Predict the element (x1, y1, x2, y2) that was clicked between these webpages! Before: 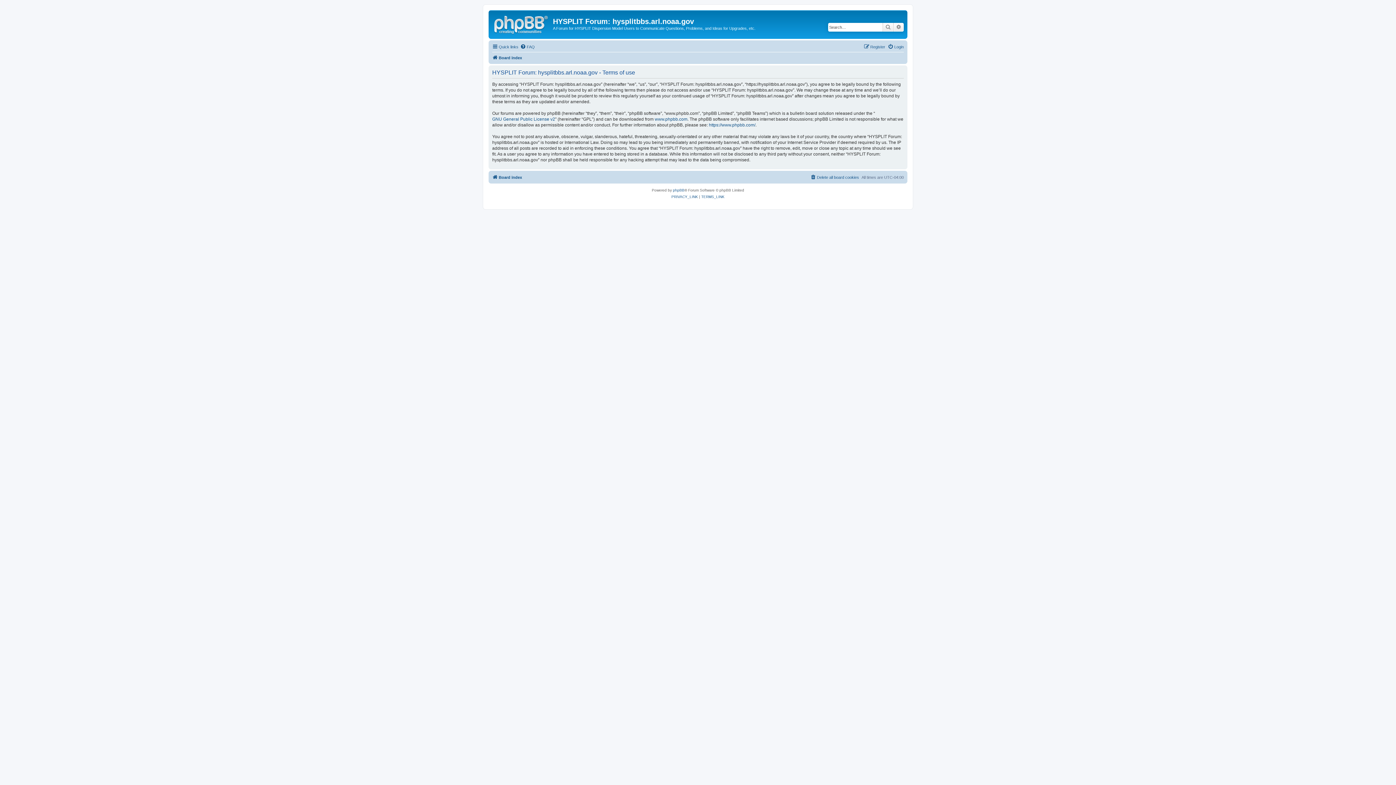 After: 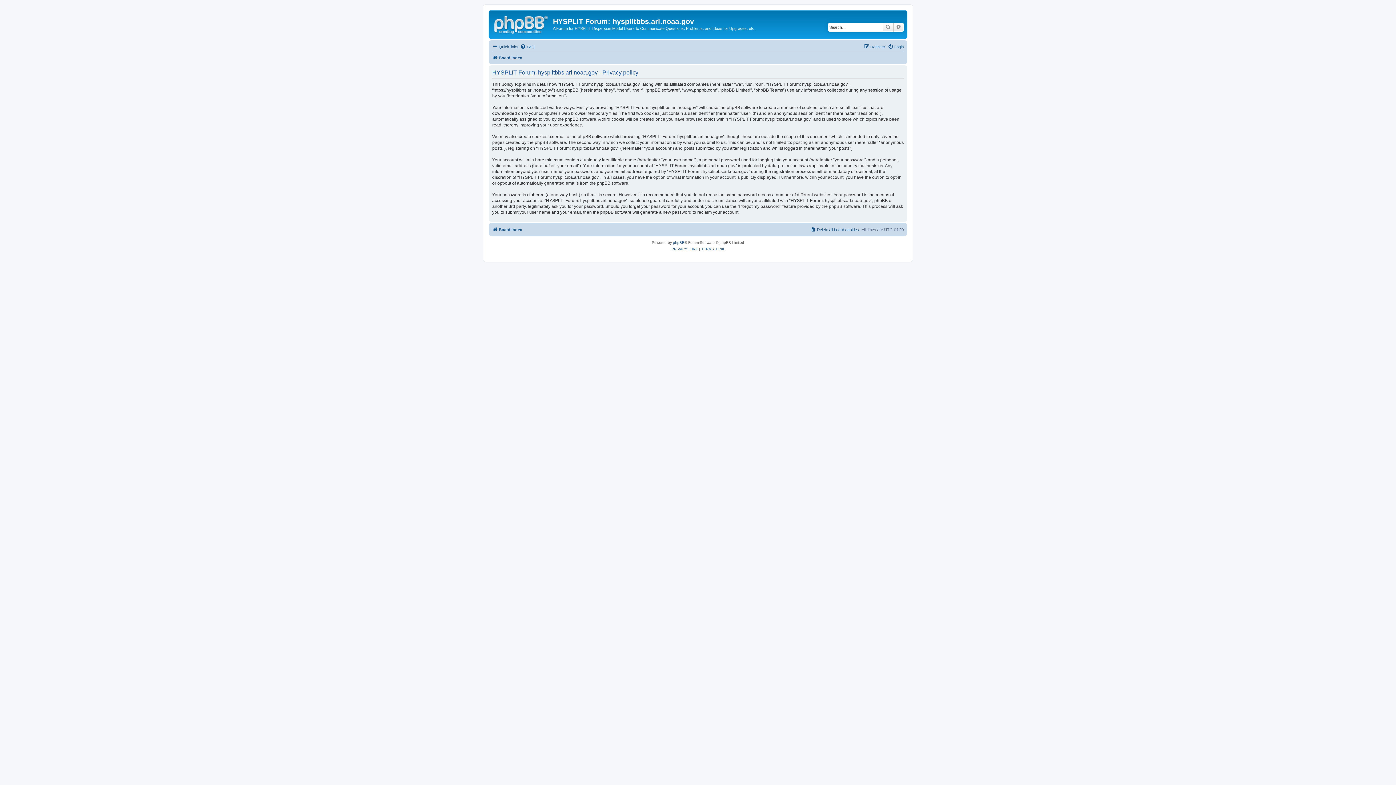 Action: bbox: (671, 193, 698, 200) label: PRIVACY_LINK